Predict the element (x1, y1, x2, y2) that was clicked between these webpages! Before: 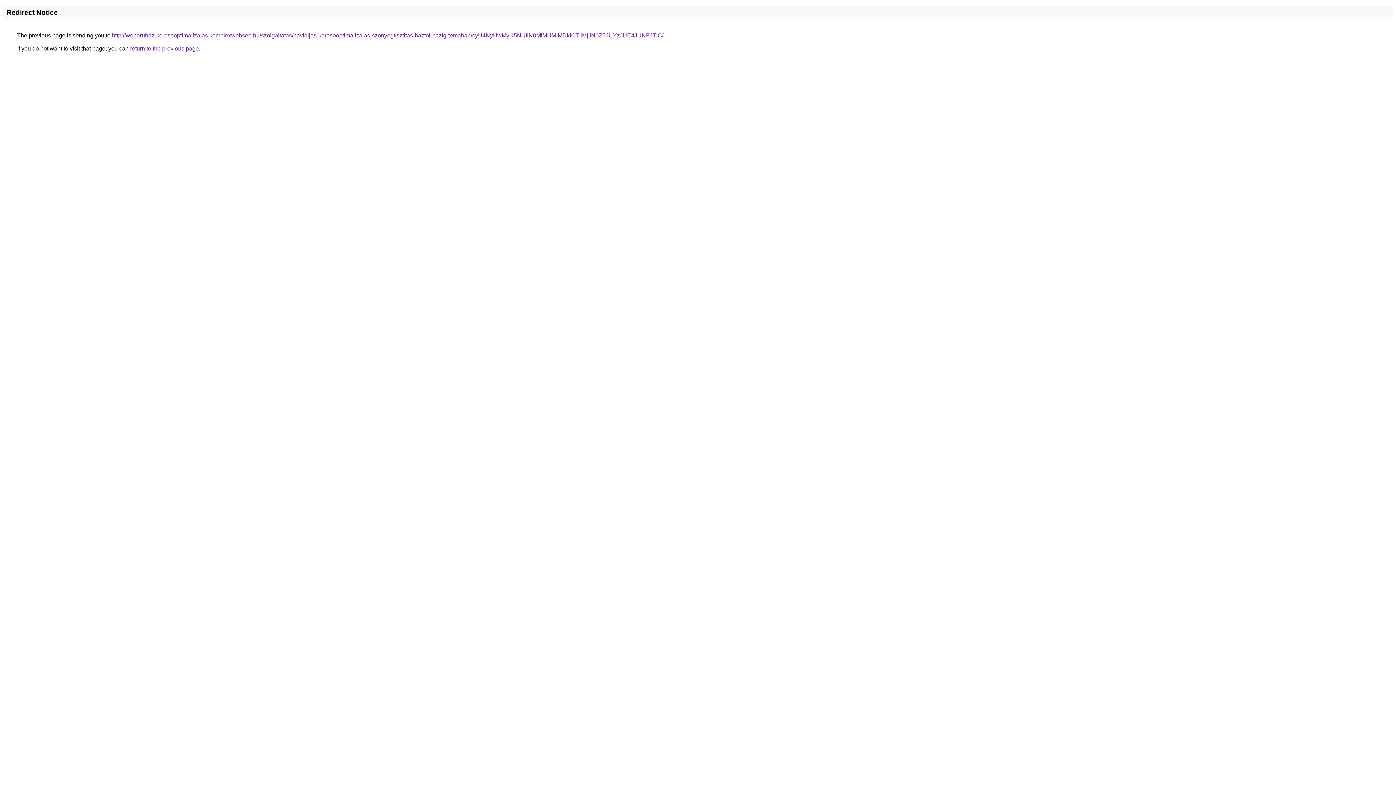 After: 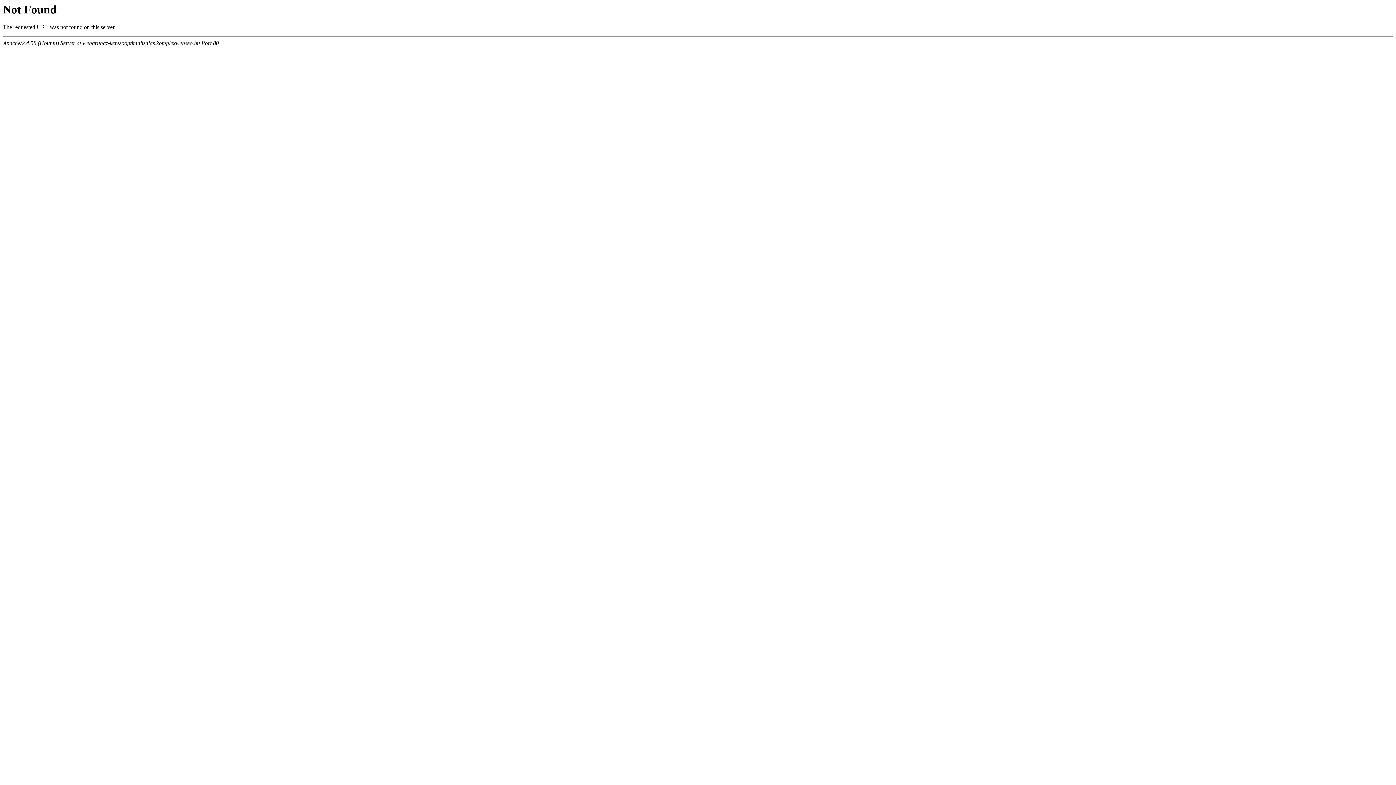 Action: bbox: (112, 32, 663, 38) label: http://webaruhaz-keresooptimalizalas.komplexwebseo.hu/szolgaltatas/havidijas-keresooptimalizalas-szonyegtisztitas-haztol-hazig-temaban/cyU4NyUwMyU5NUIlN0MlMUMlMDklOTIlMjIlN0Z5JUYzJUE4JUNFJTlC/